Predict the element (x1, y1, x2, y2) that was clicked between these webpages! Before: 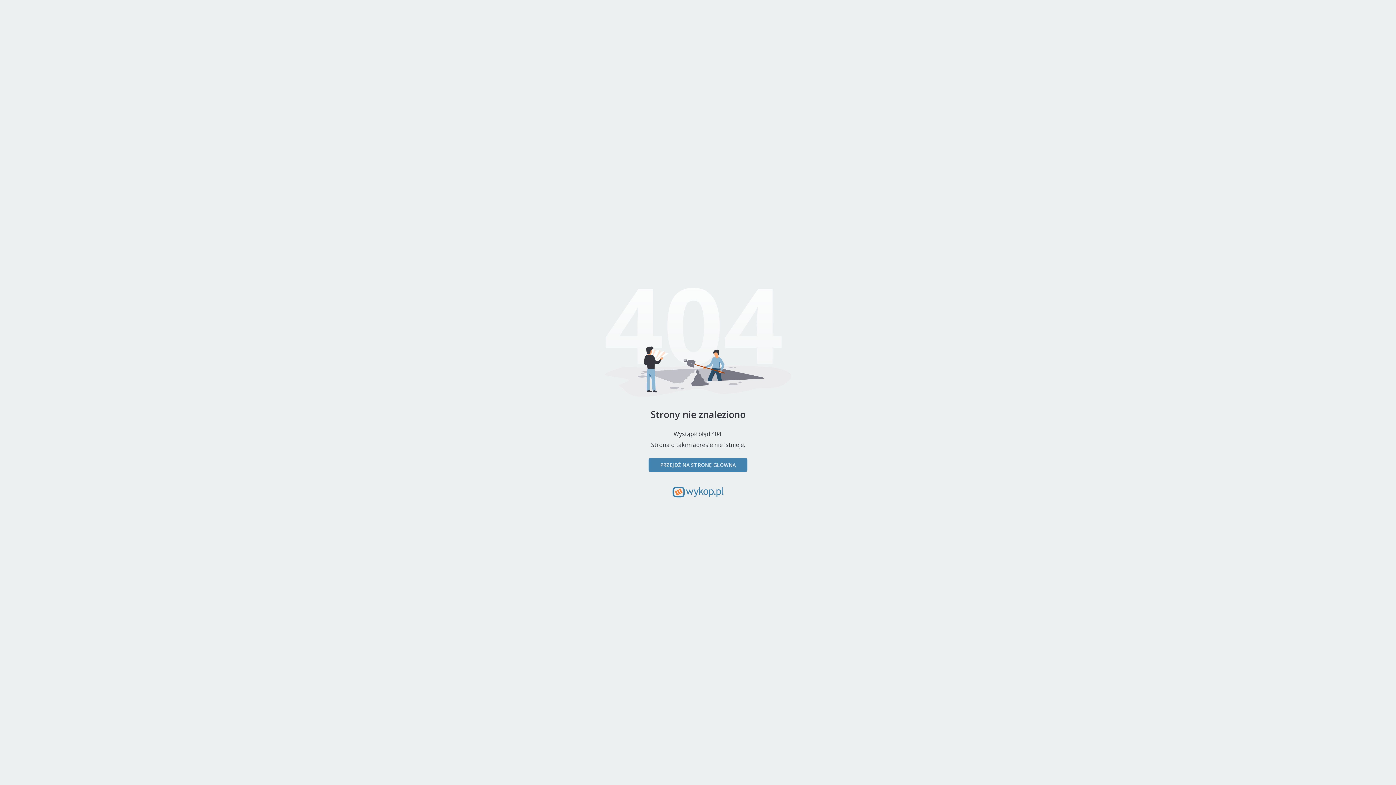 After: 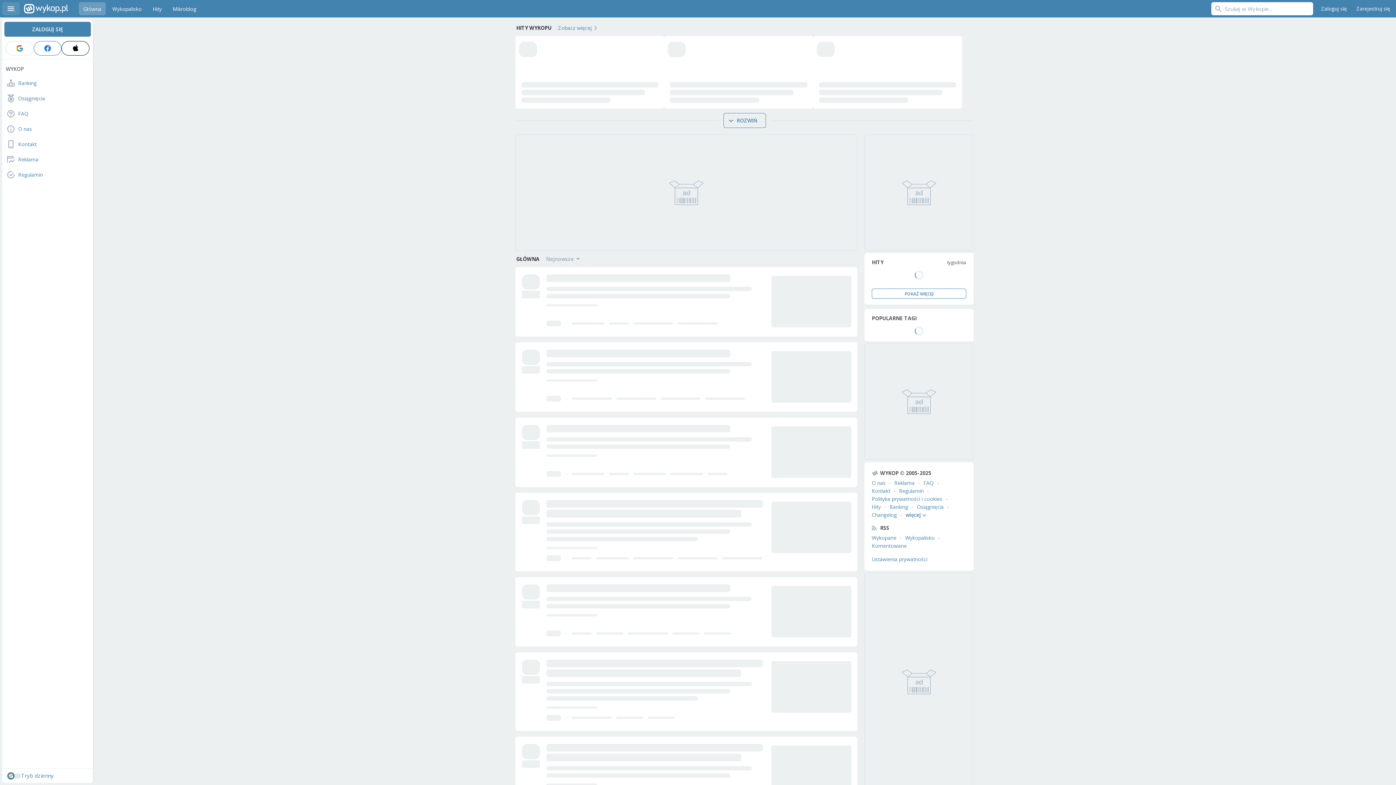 Action: bbox: (648, 458, 747, 472) label: PRZEJDŹ NA STRONĘ GŁÓWNĄ